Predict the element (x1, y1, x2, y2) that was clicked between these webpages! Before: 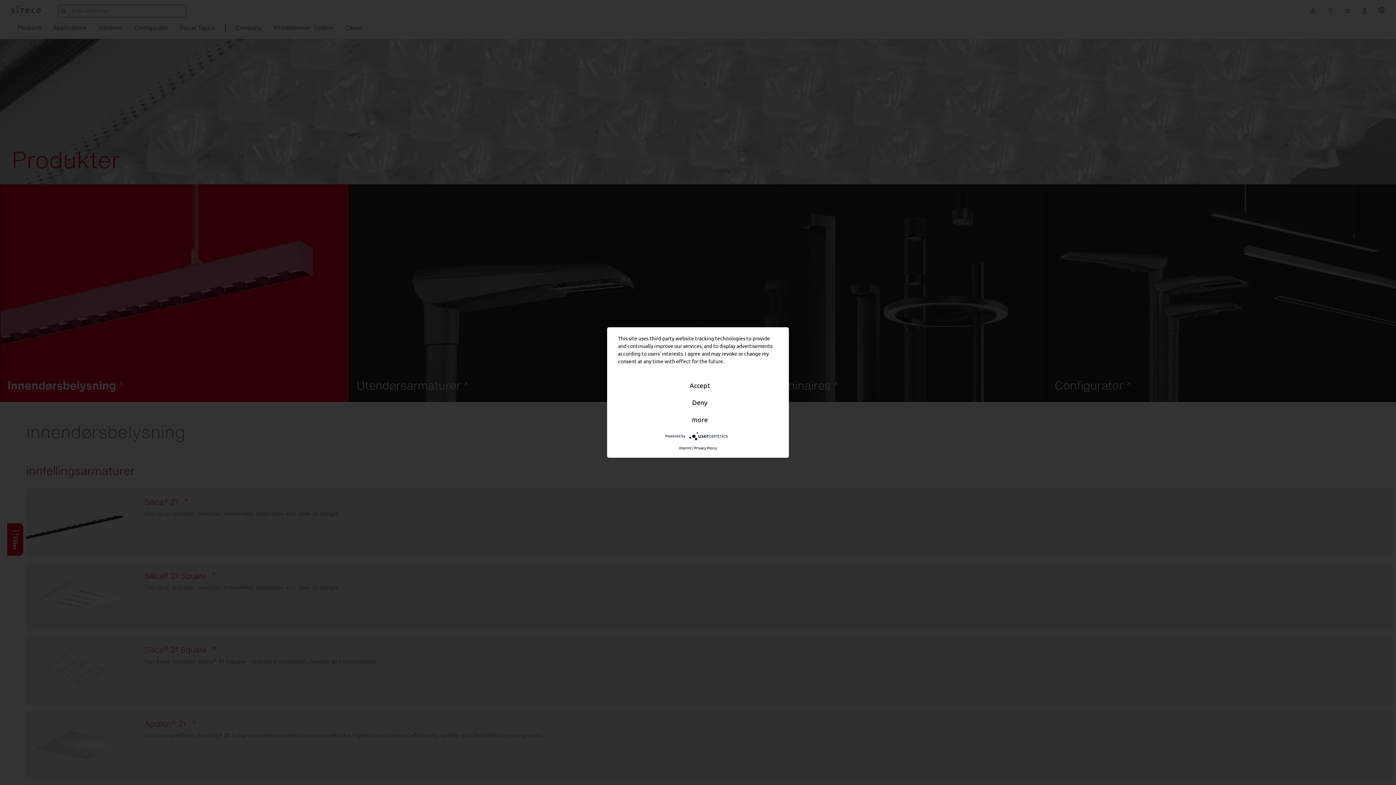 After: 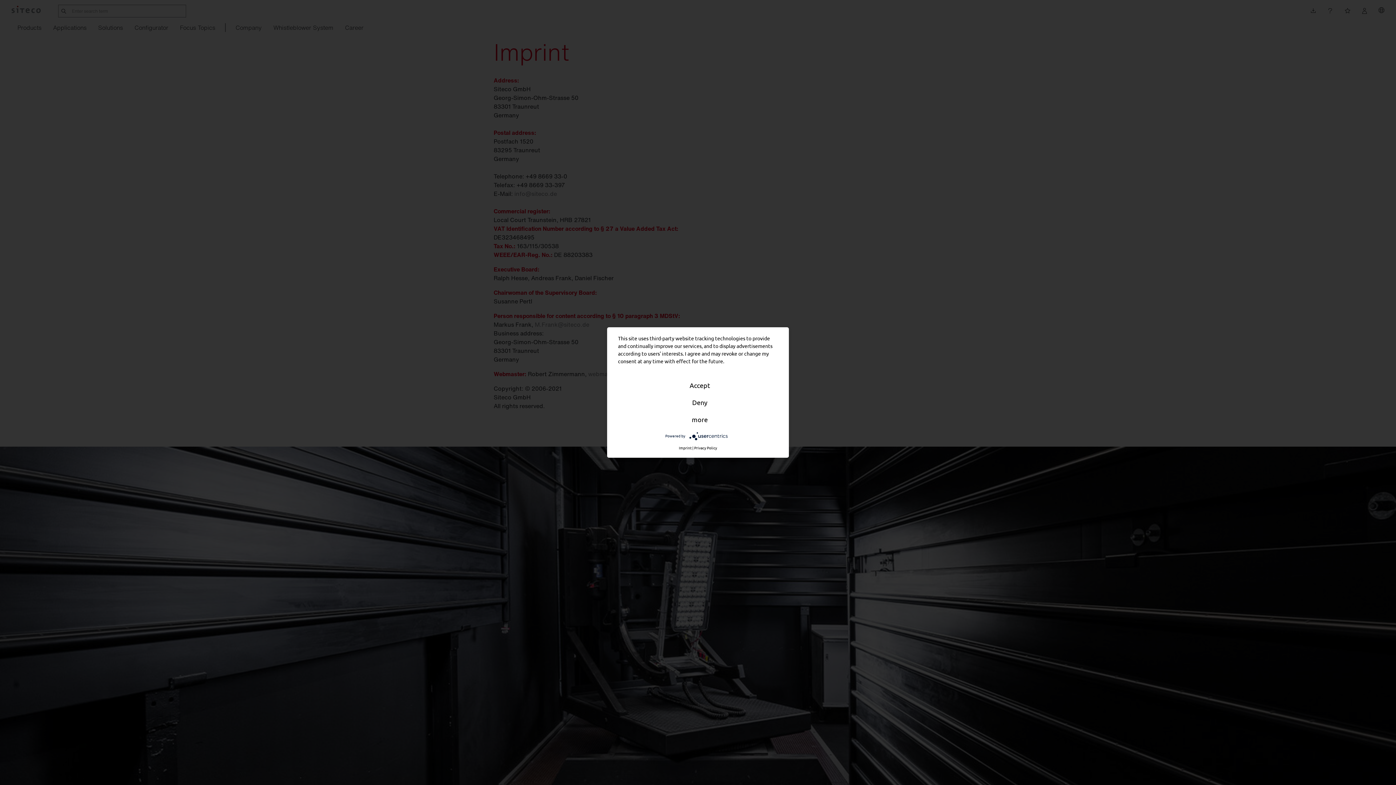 Action: bbox: (679, 445, 691, 450) label: Imprint